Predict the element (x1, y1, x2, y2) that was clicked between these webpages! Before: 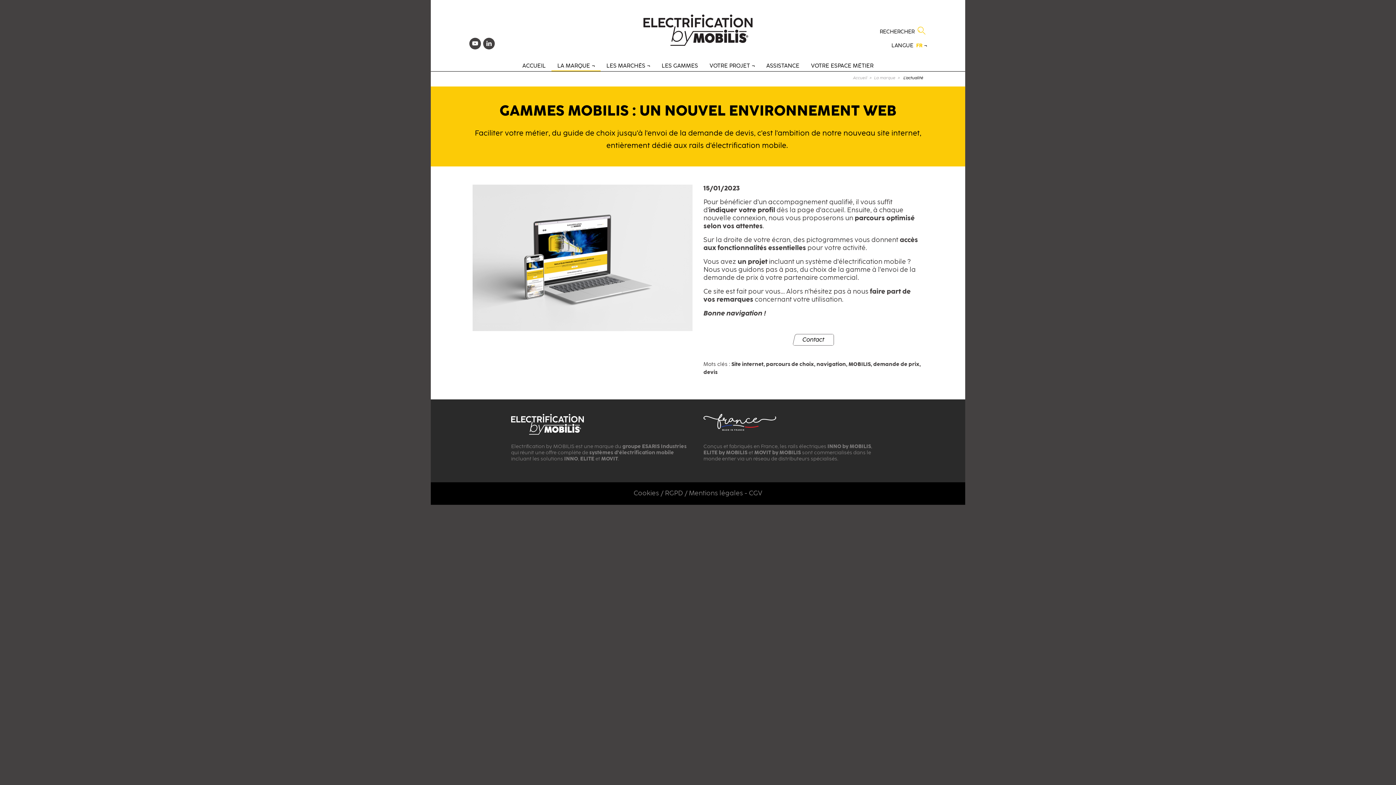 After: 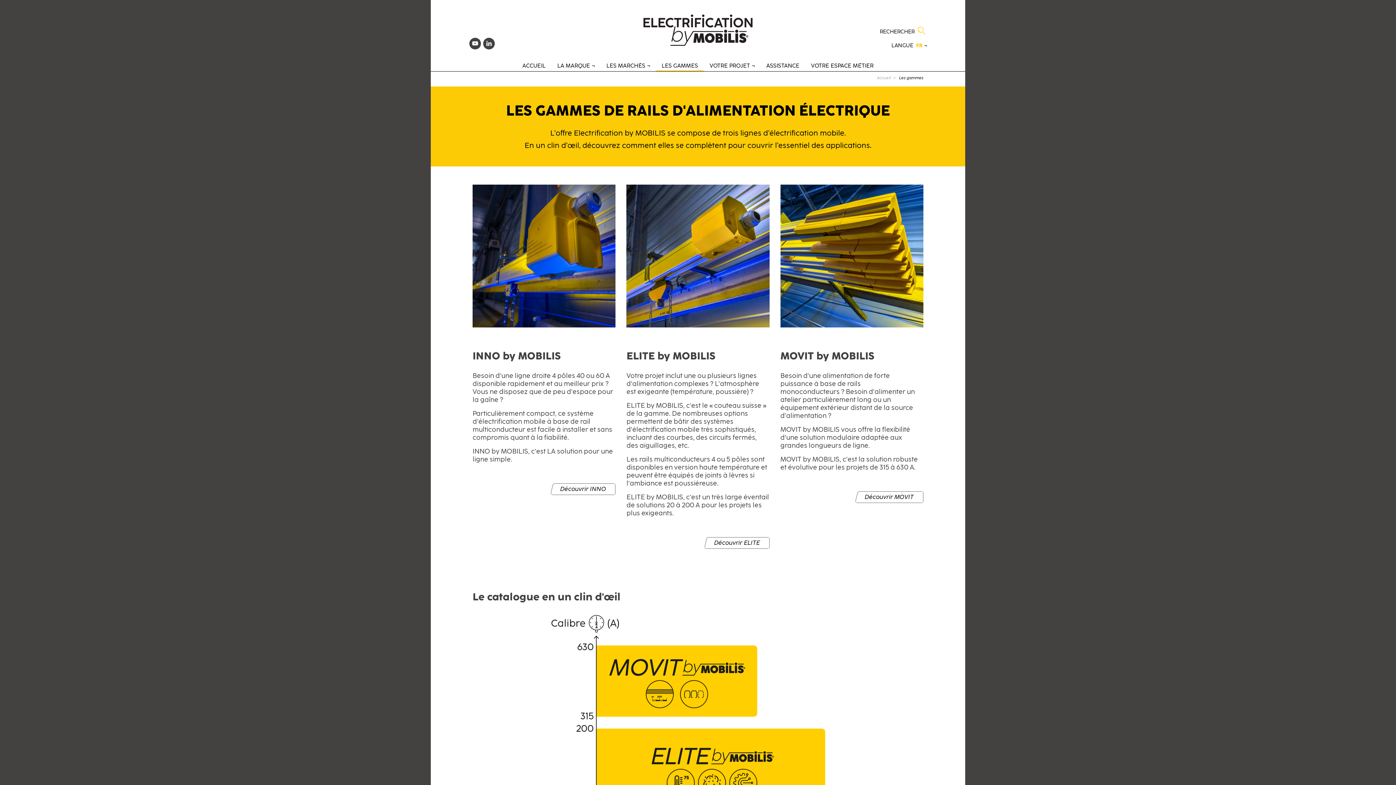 Action: label: LES GAMMES bbox: (656, 60, 704, 71)